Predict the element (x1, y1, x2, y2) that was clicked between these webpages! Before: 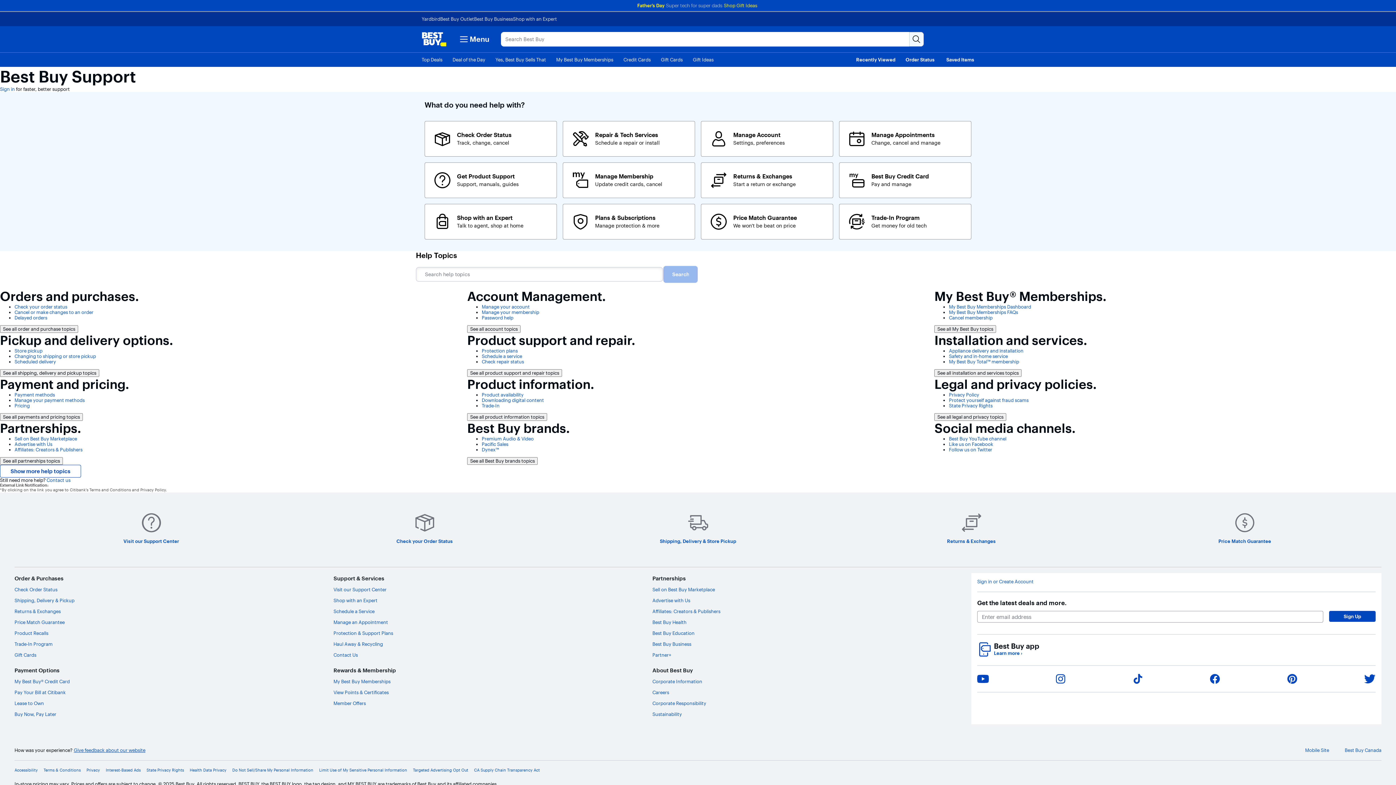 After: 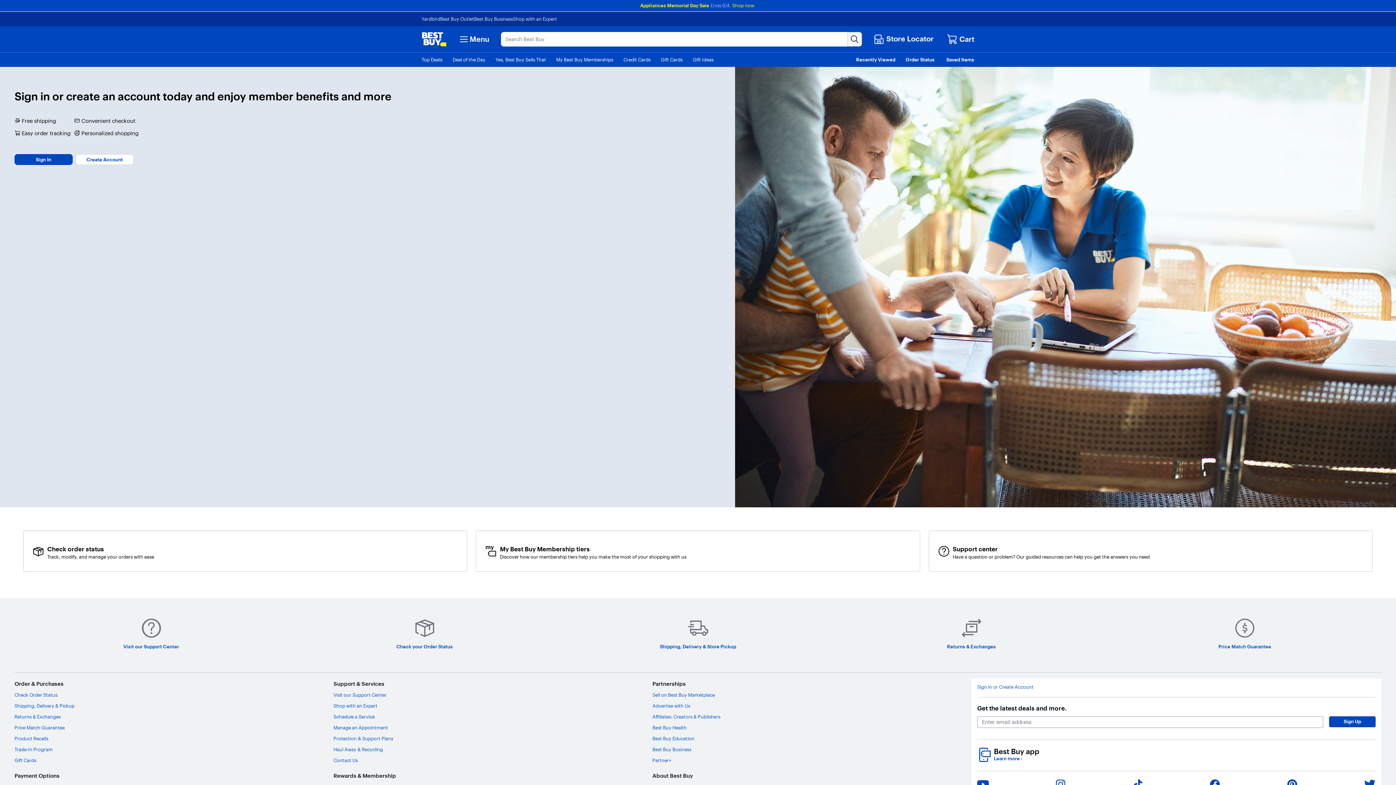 Action: label: Manage your account bbox: (481, 304, 529, 309)